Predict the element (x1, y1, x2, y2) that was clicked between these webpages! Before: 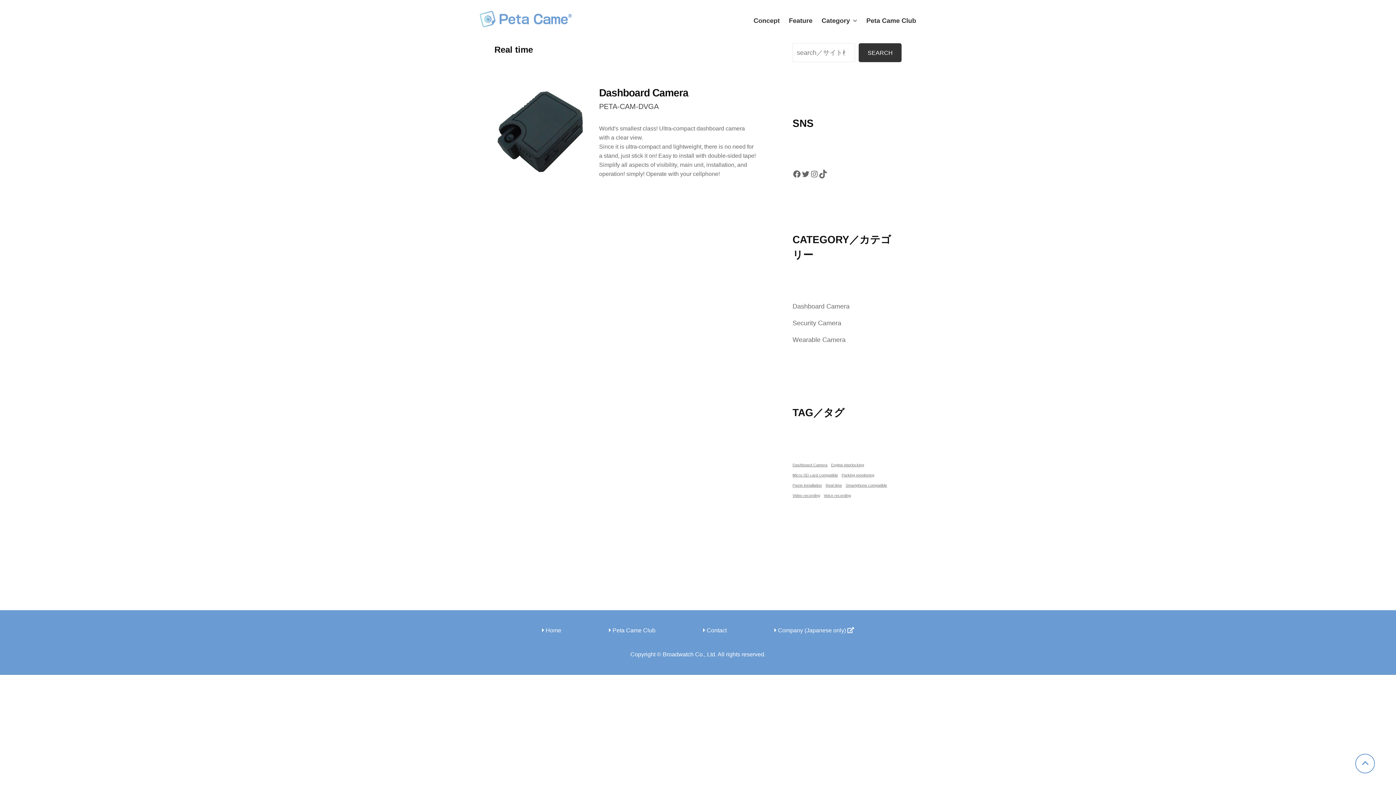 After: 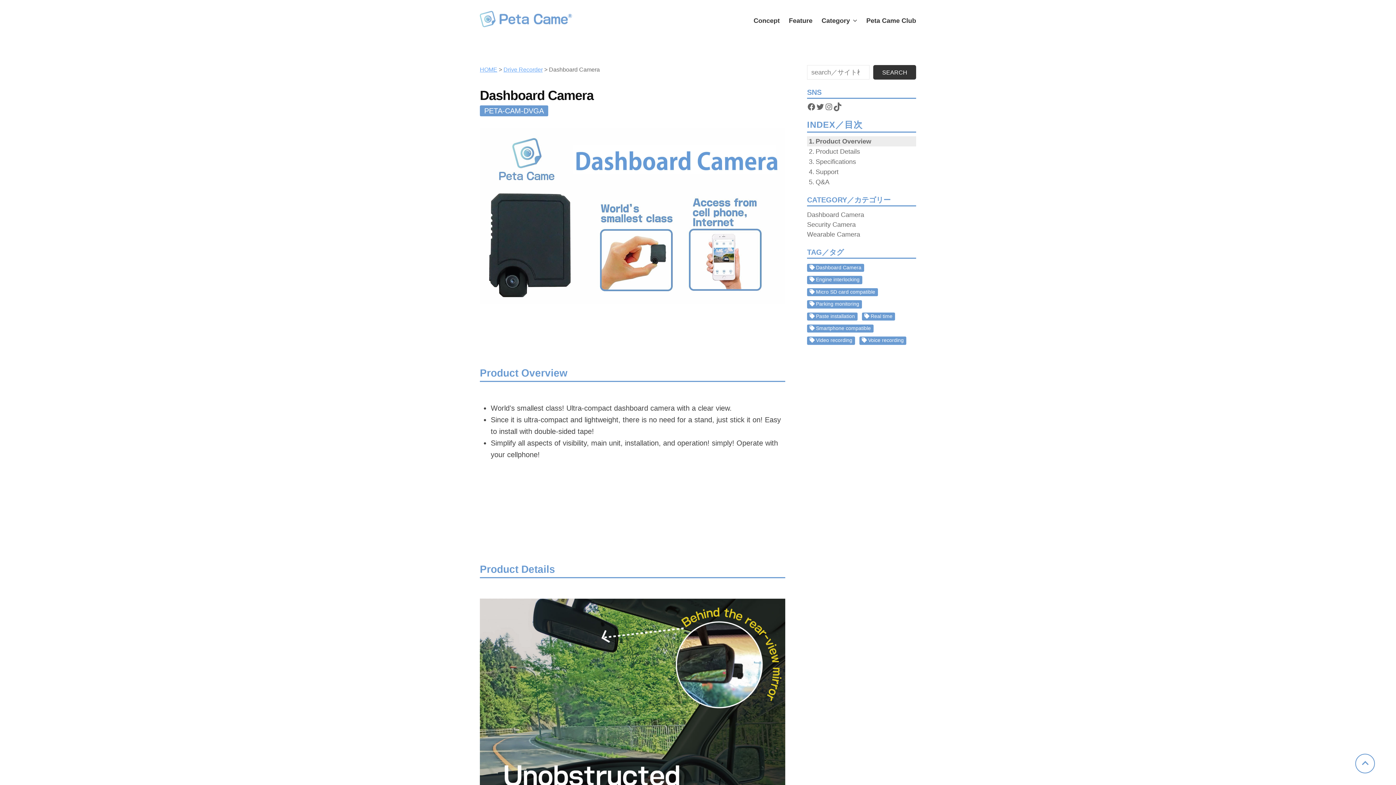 Action: bbox: (599, 87, 688, 98) label: Dashboard Camera